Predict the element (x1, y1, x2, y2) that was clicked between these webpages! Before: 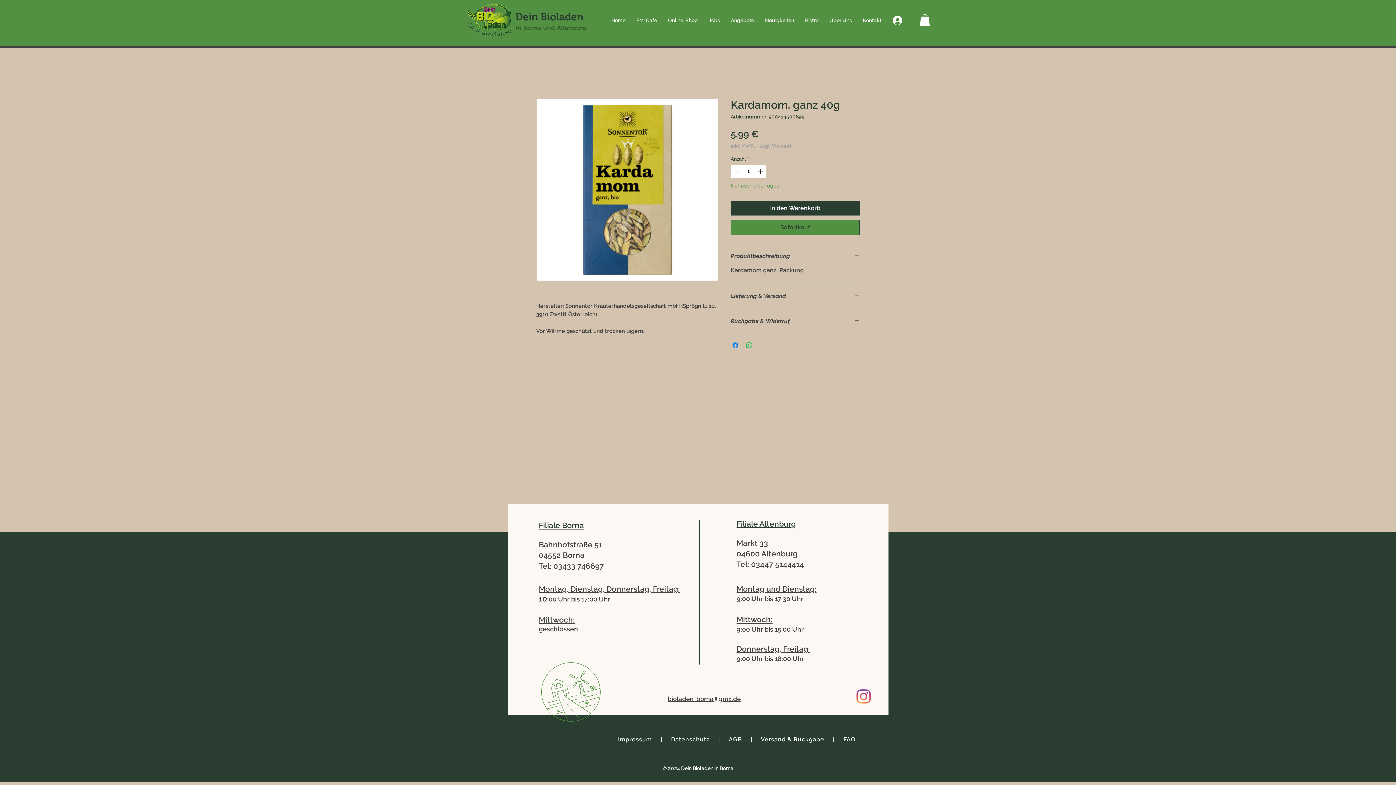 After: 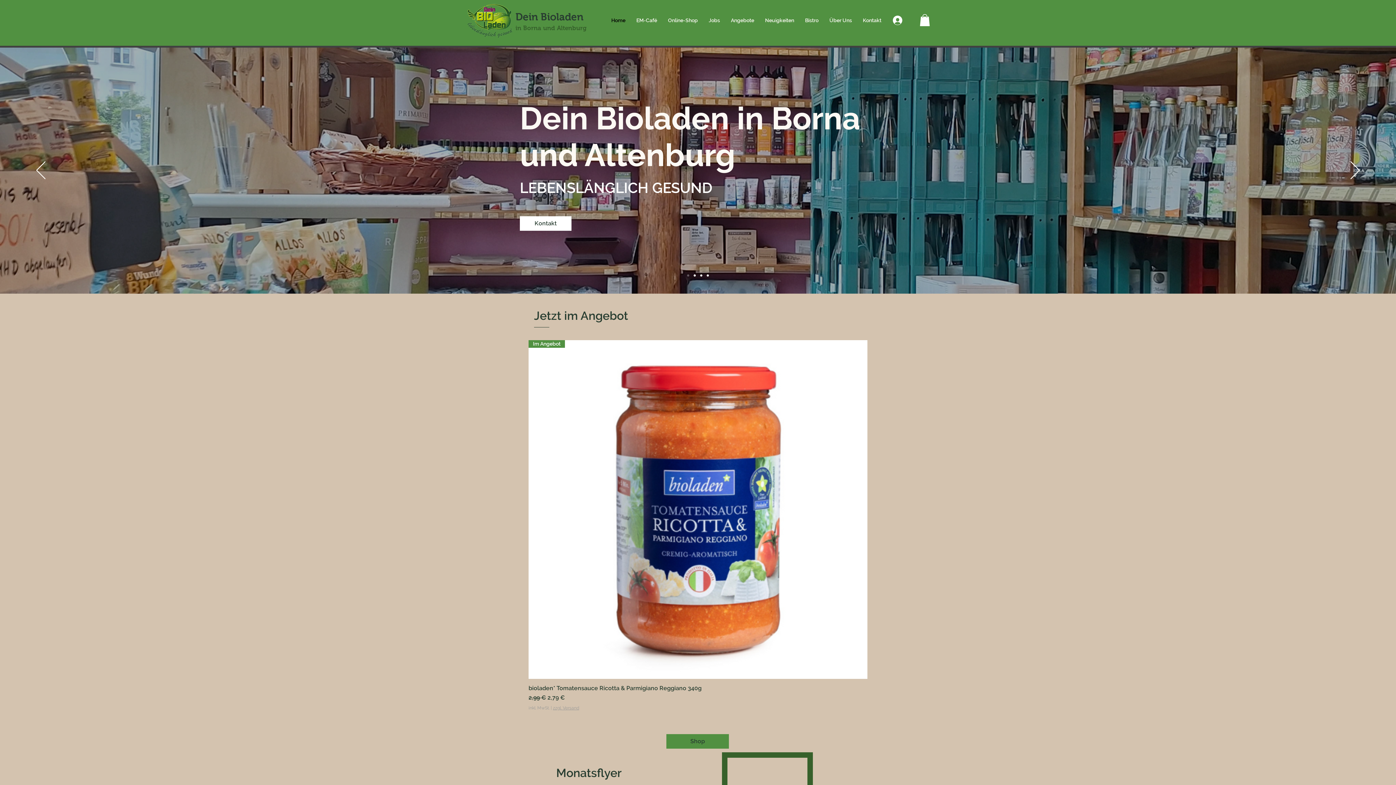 Action: bbox: (515, 24, 586, 31) label: in Borna und Altenburg